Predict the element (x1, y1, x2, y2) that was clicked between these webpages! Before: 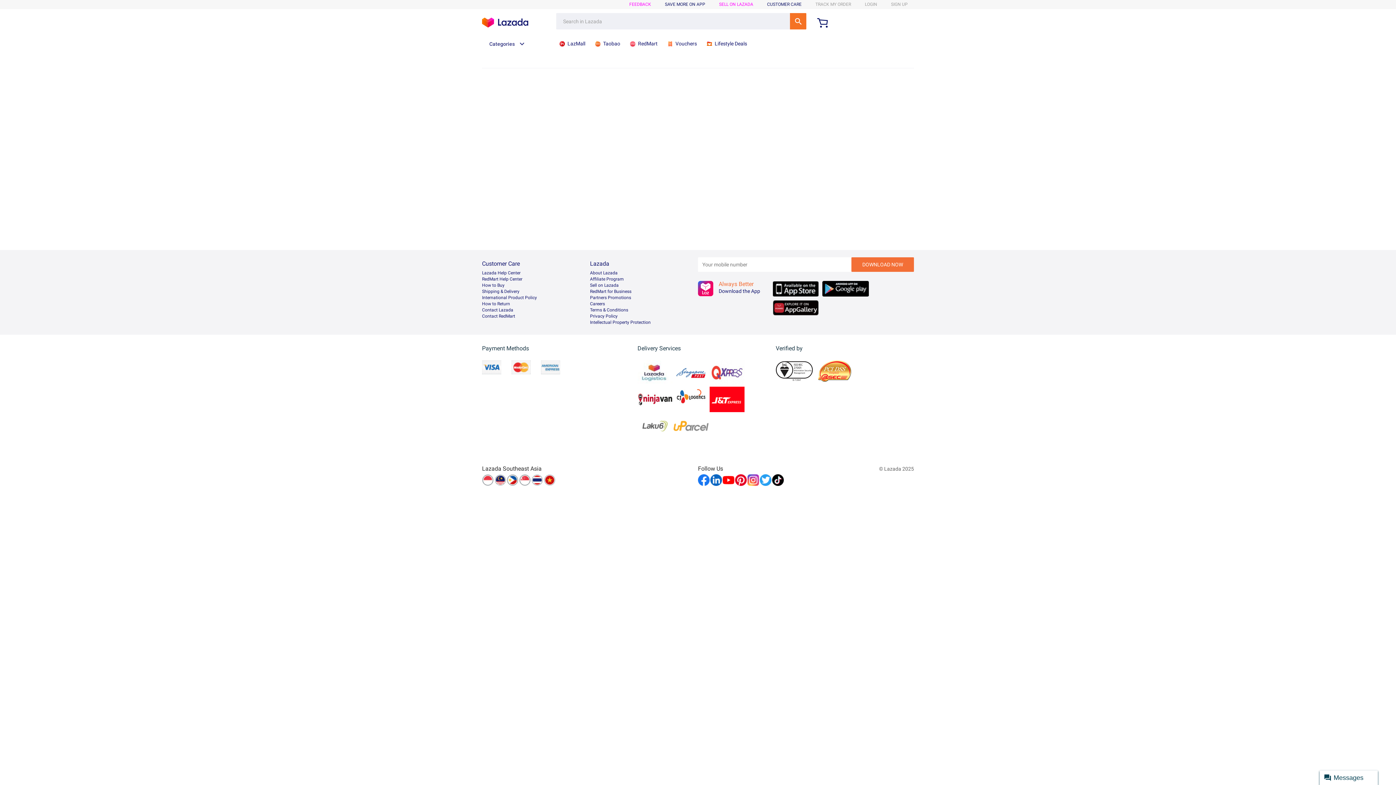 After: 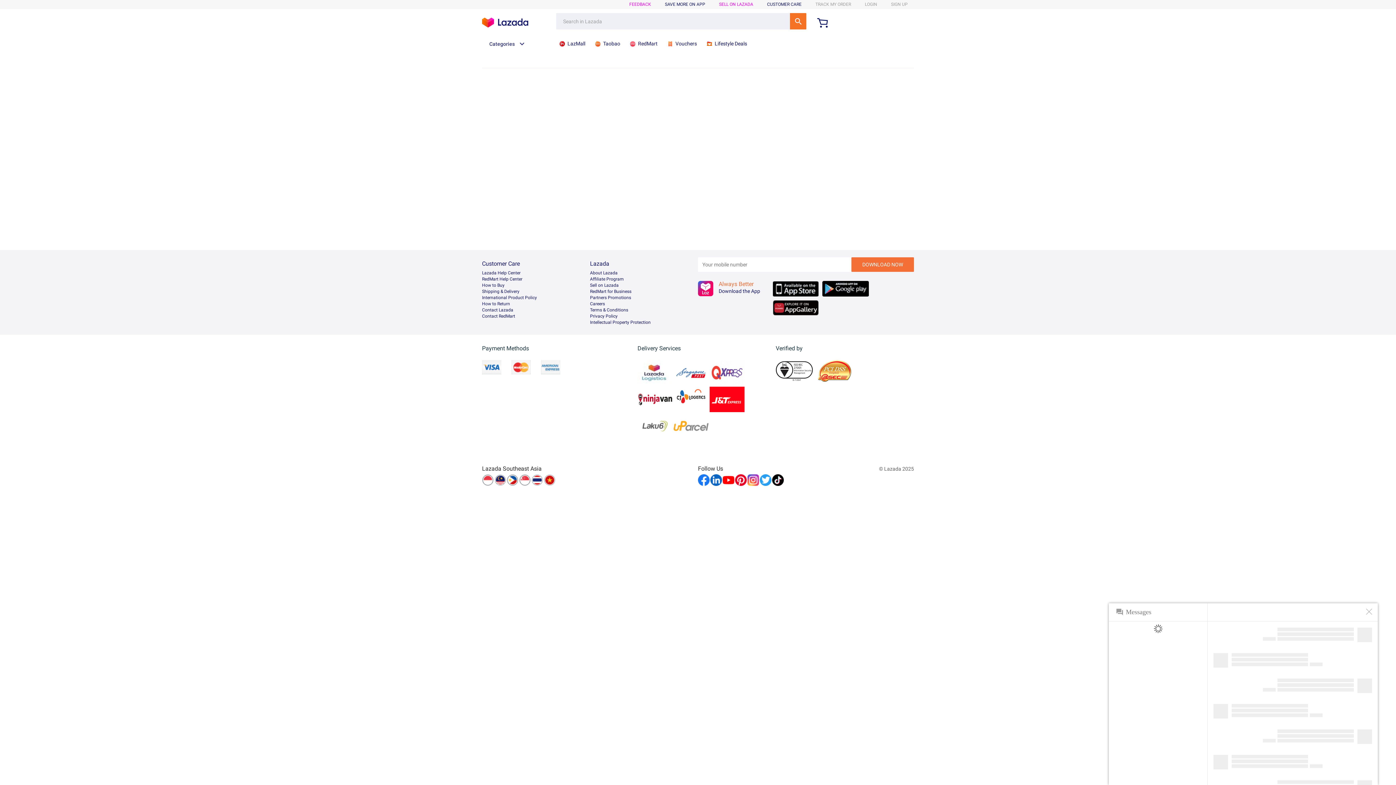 Action: bbox: (1320, 770, 1378, 785) label: Messages